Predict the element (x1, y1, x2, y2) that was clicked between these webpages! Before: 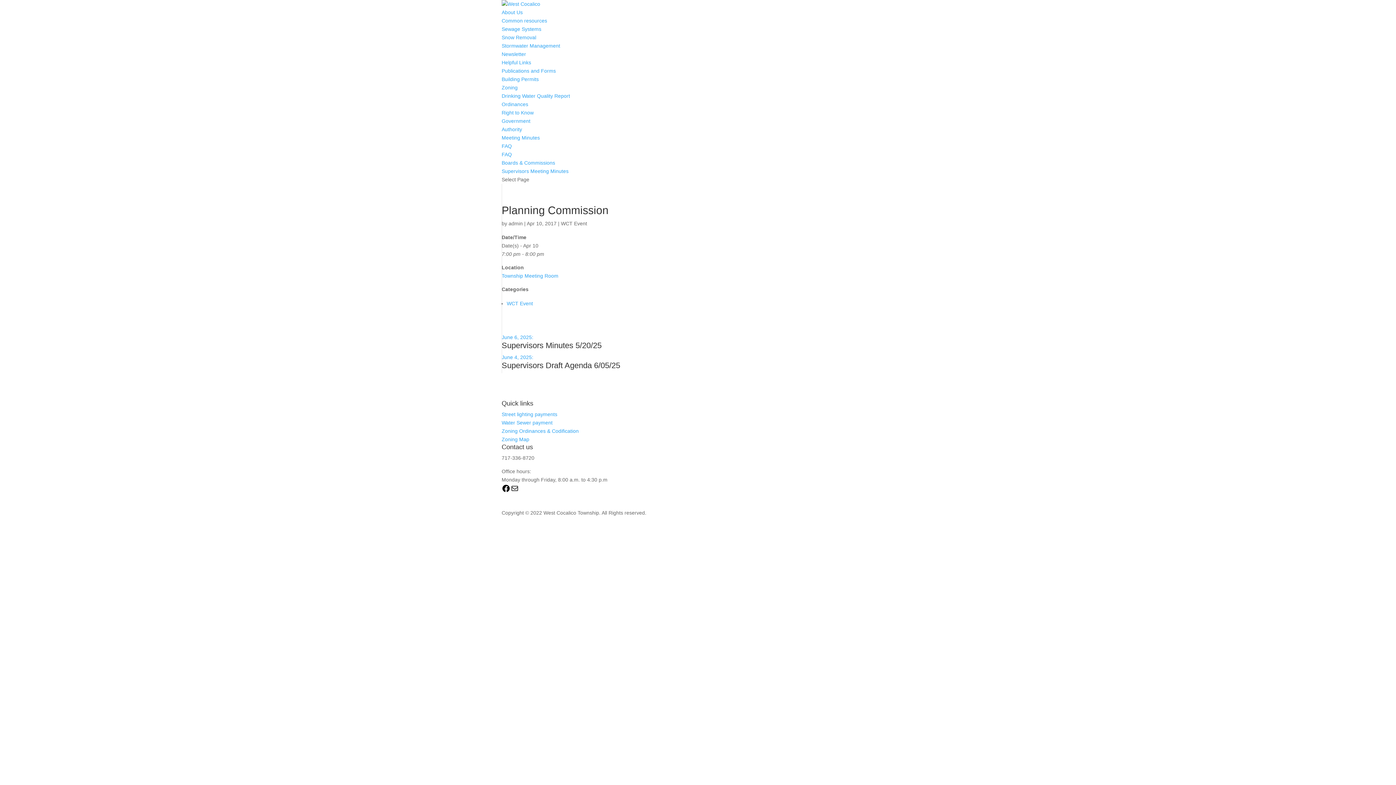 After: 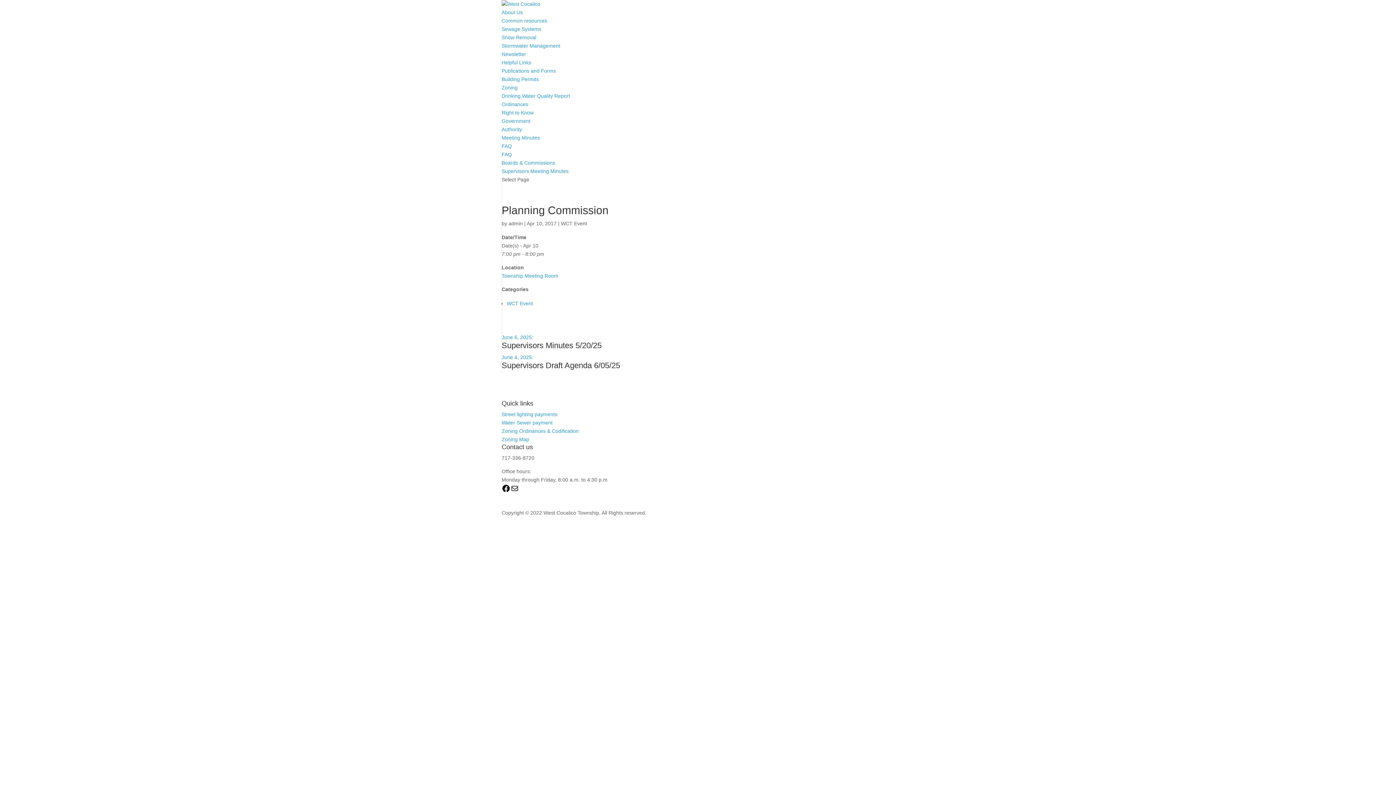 Action: bbox: (501, 17, 547, 23) label: Common resources